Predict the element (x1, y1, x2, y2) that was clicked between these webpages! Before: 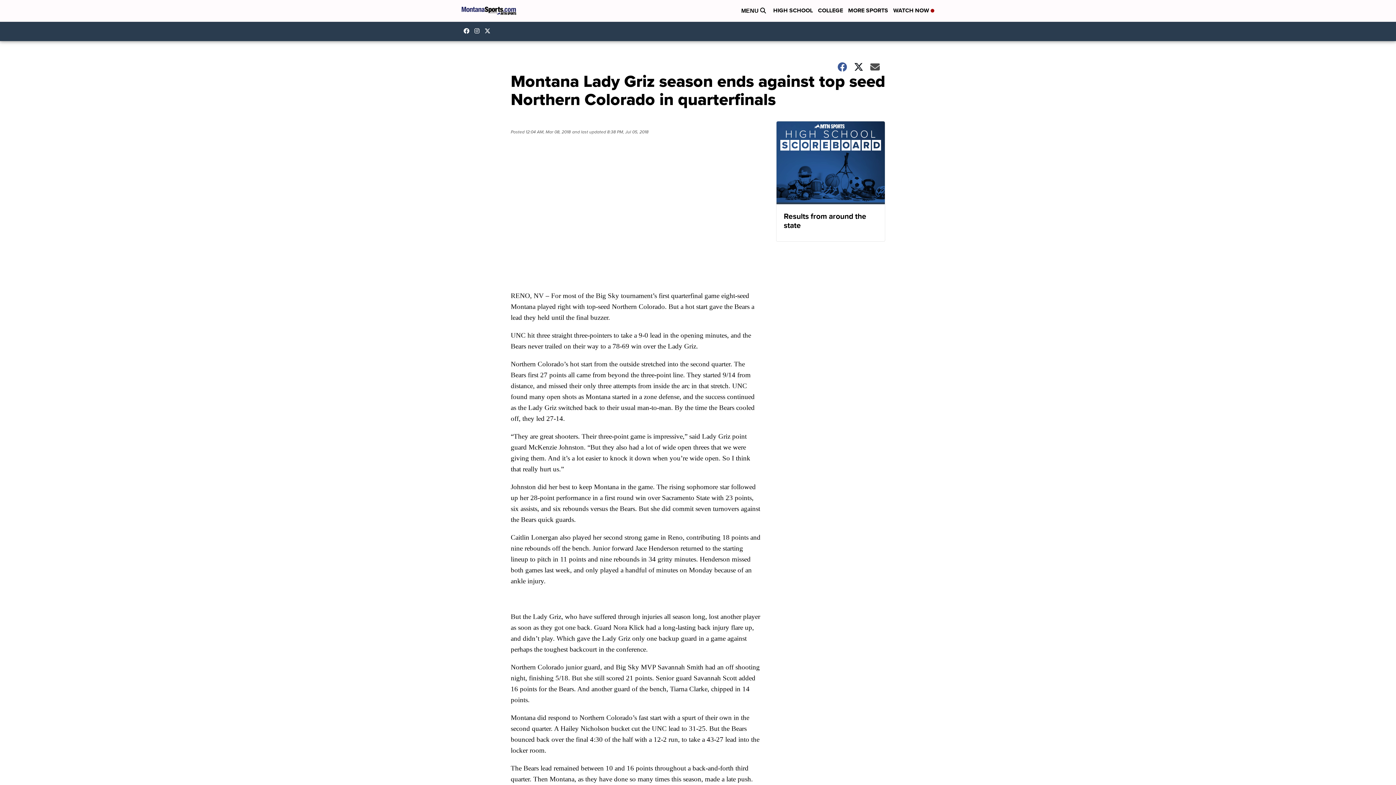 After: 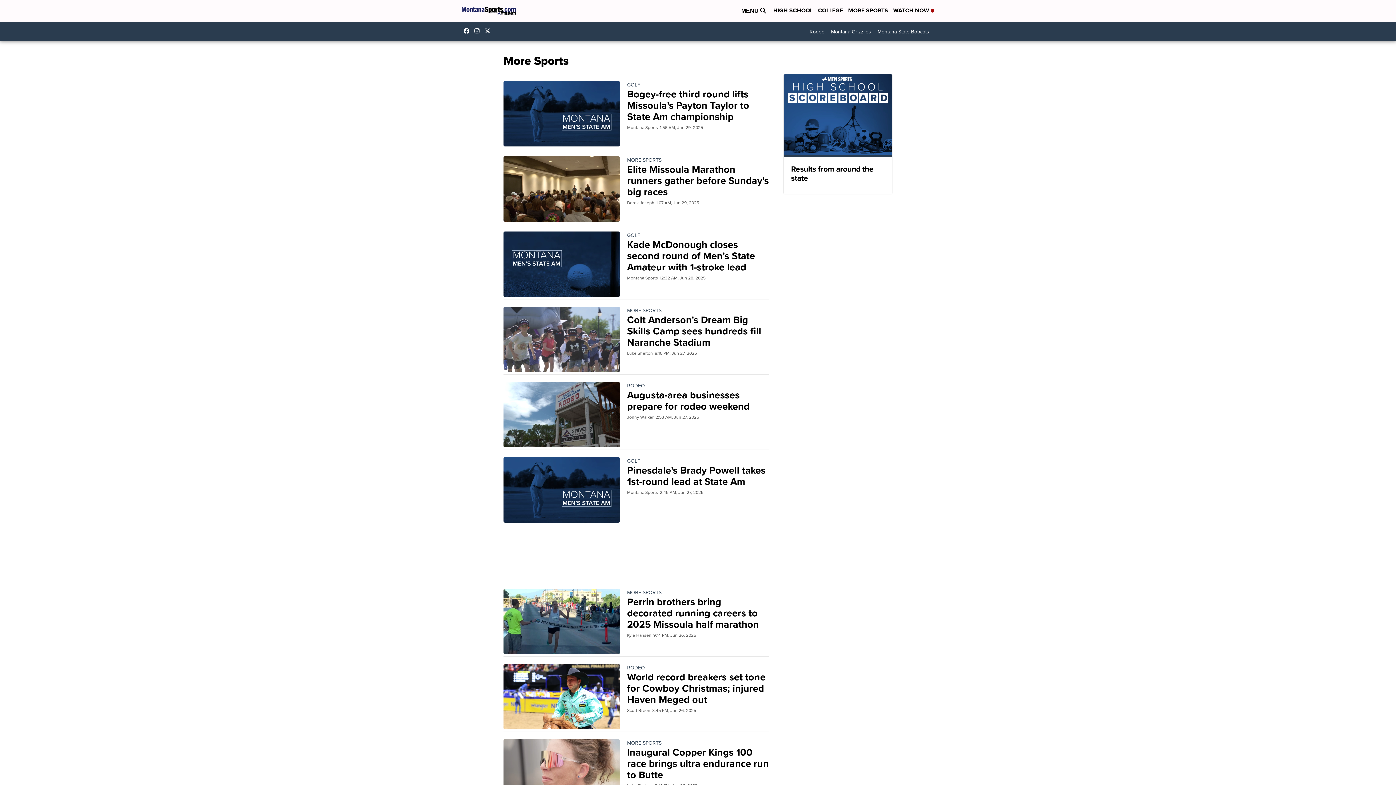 Action: label: MORE SPORTS bbox: (848, 6, 888, 15)